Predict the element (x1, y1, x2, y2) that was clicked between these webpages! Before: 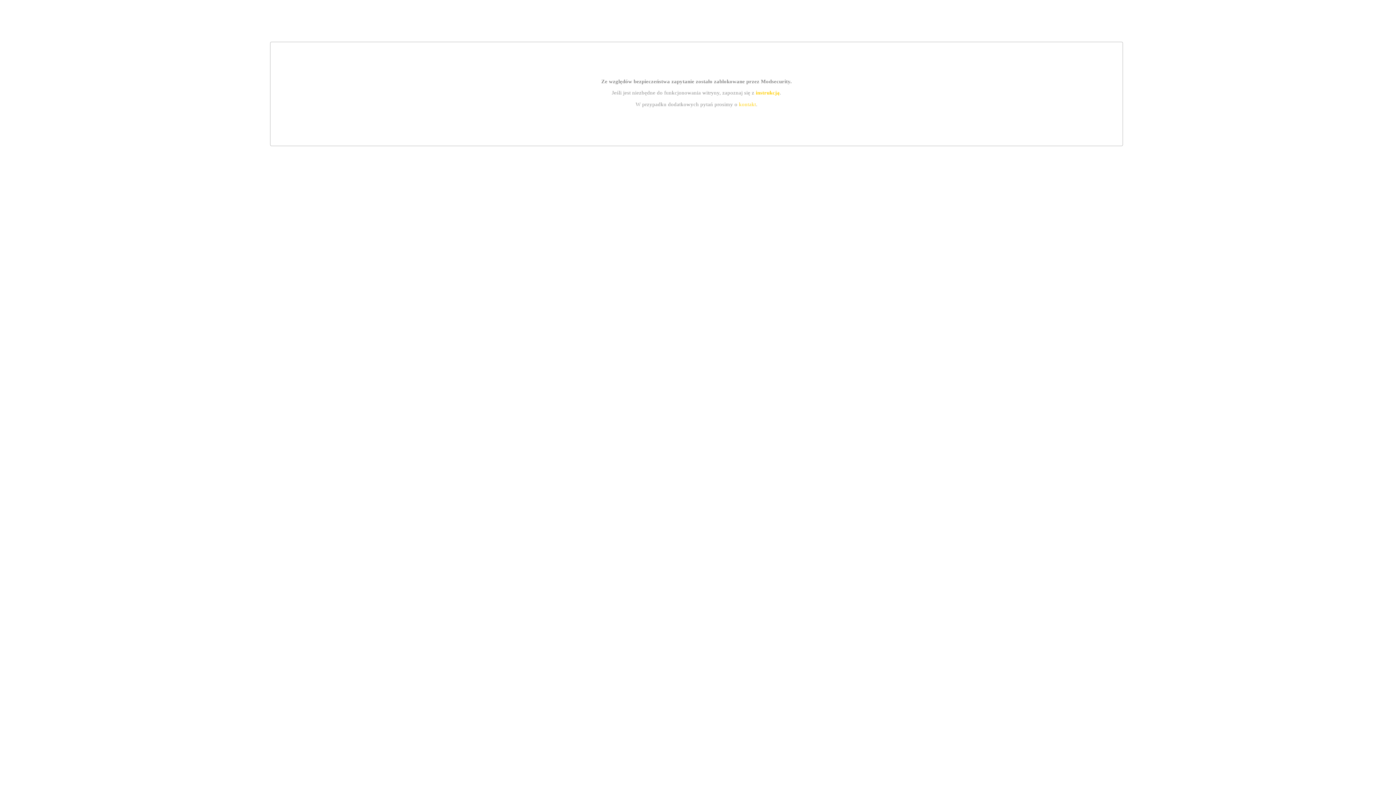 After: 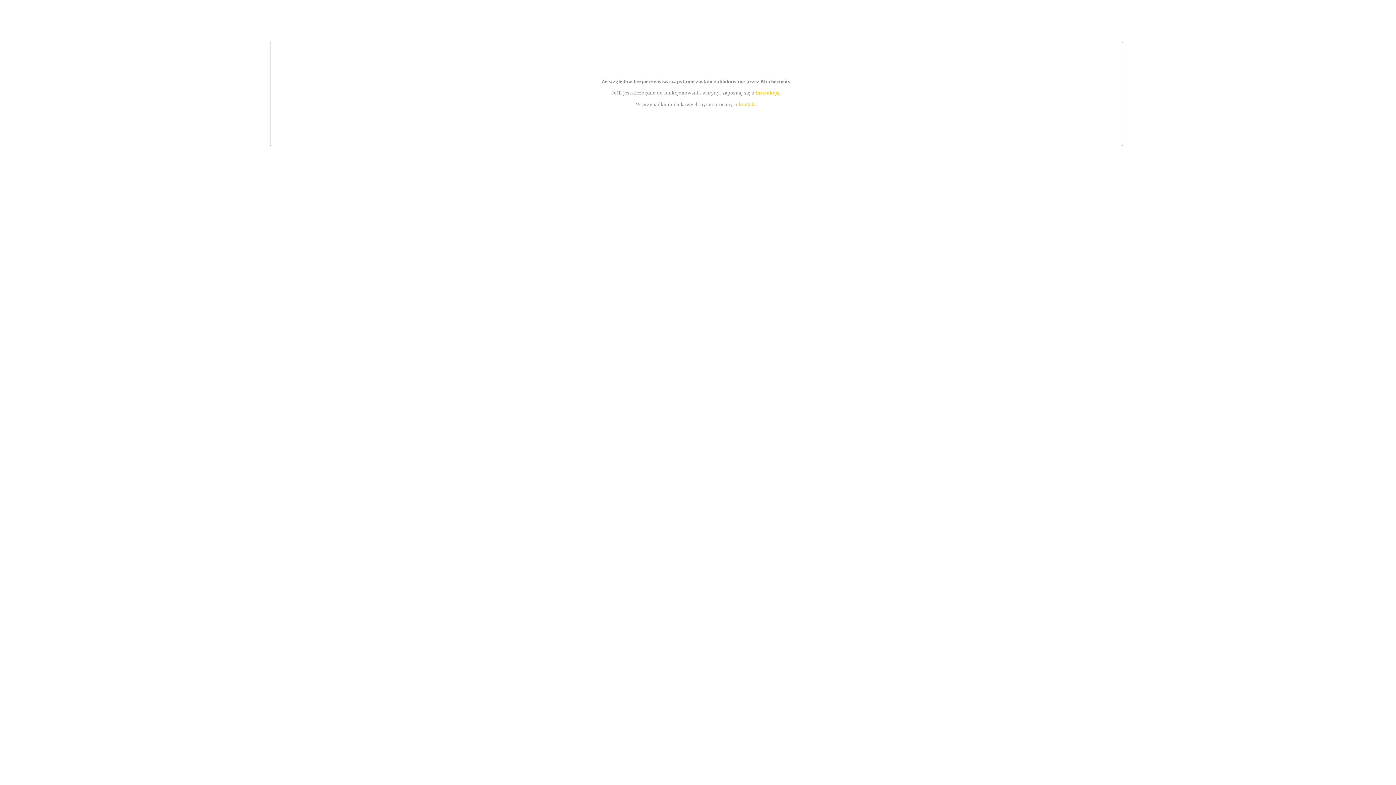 Action: label: kontakt bbox: (739, 101, 756, 107)